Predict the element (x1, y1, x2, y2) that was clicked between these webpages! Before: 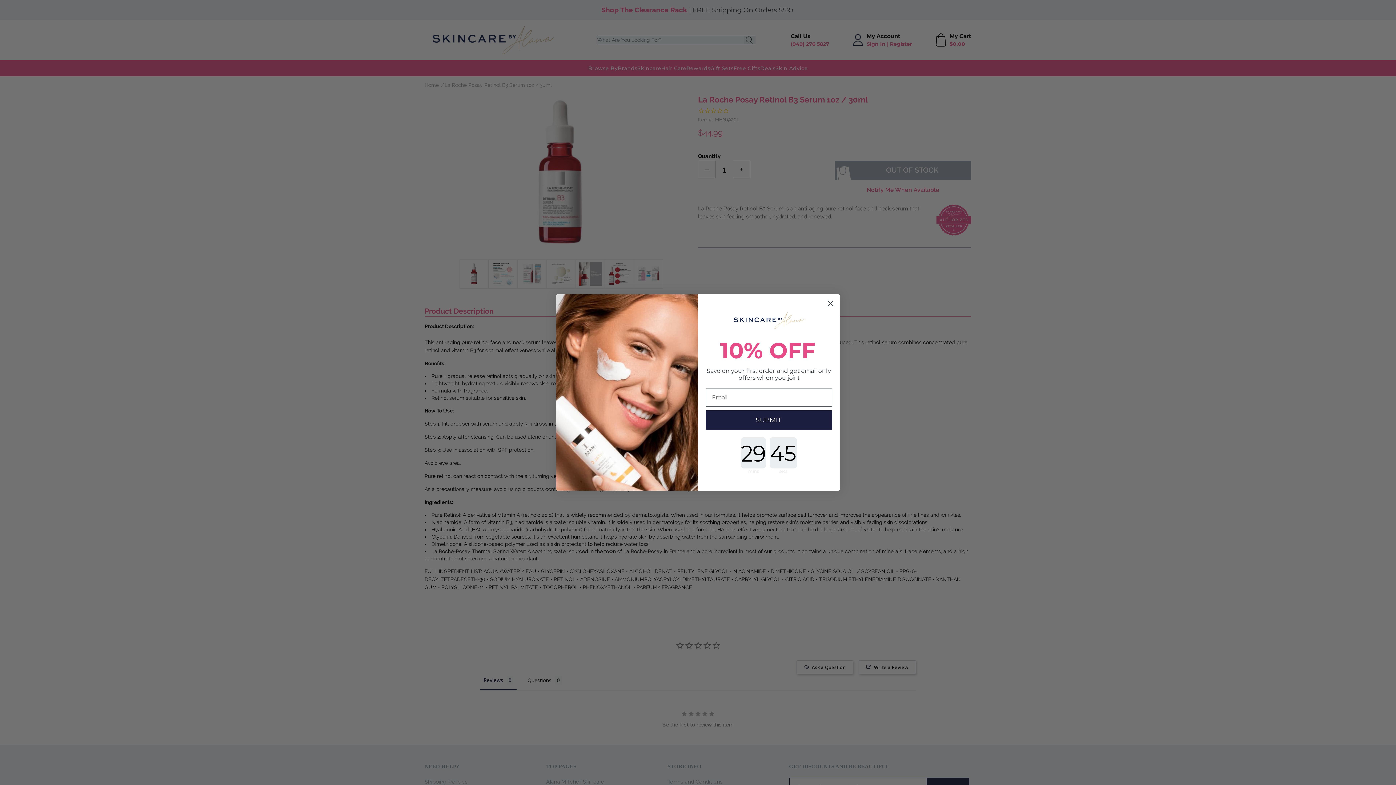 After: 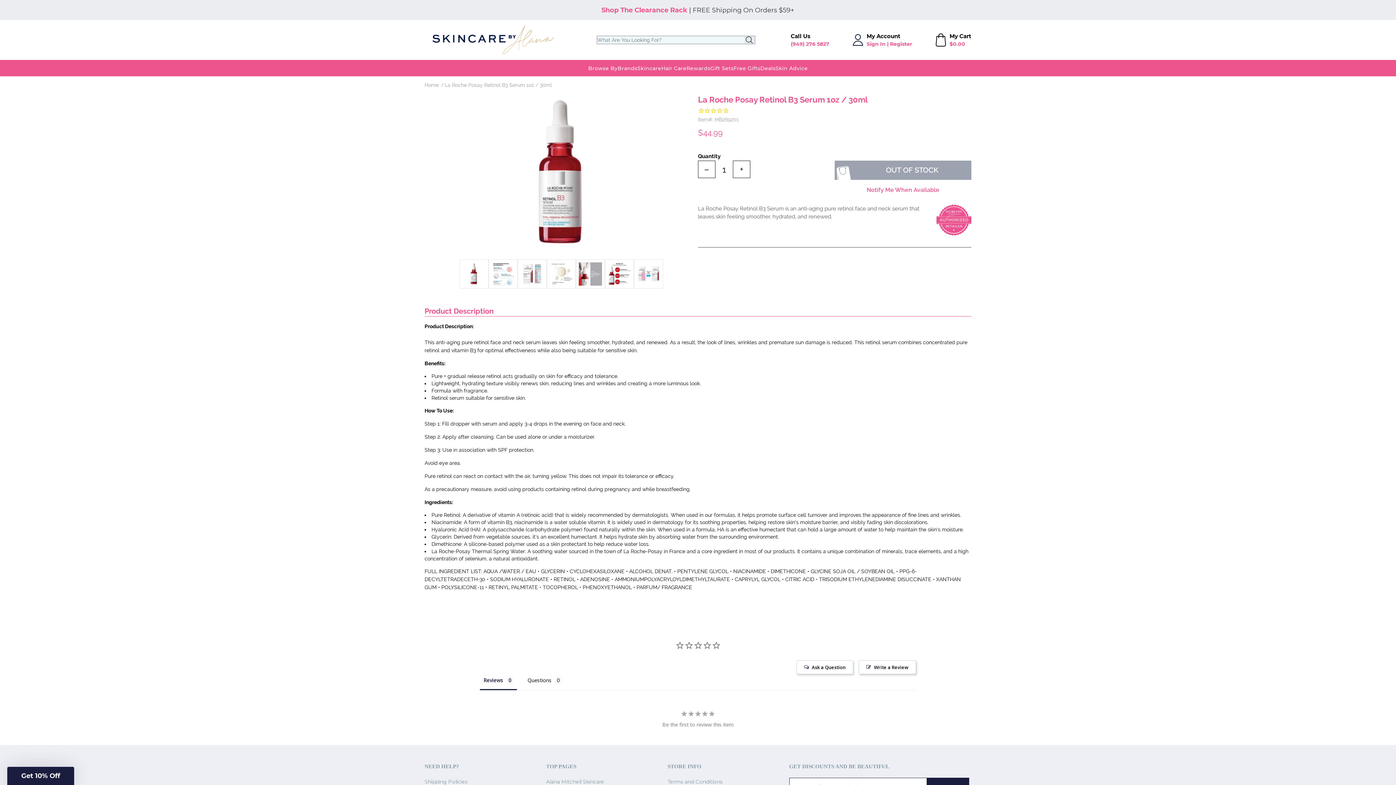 Action: bbox: (824, 297, 837, 310) label: Close dialog